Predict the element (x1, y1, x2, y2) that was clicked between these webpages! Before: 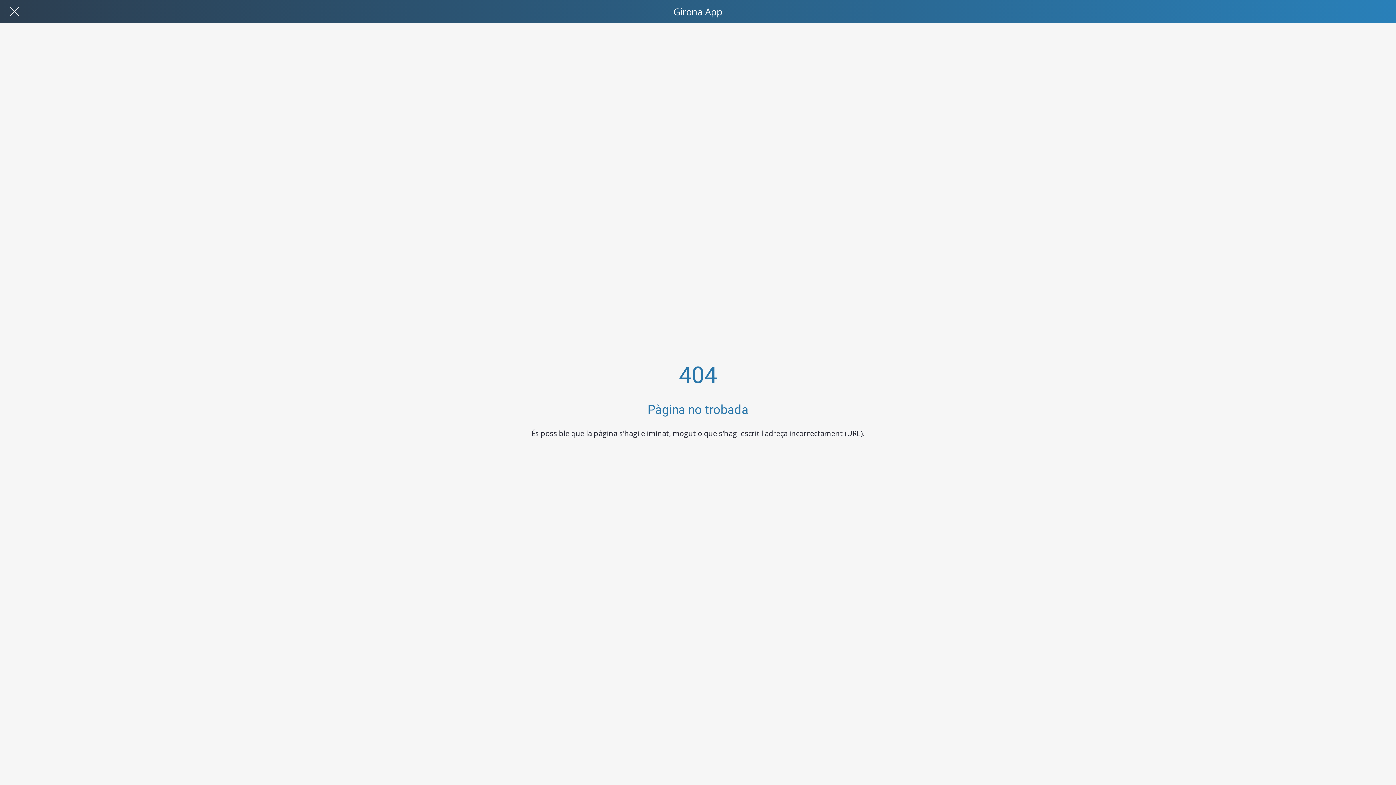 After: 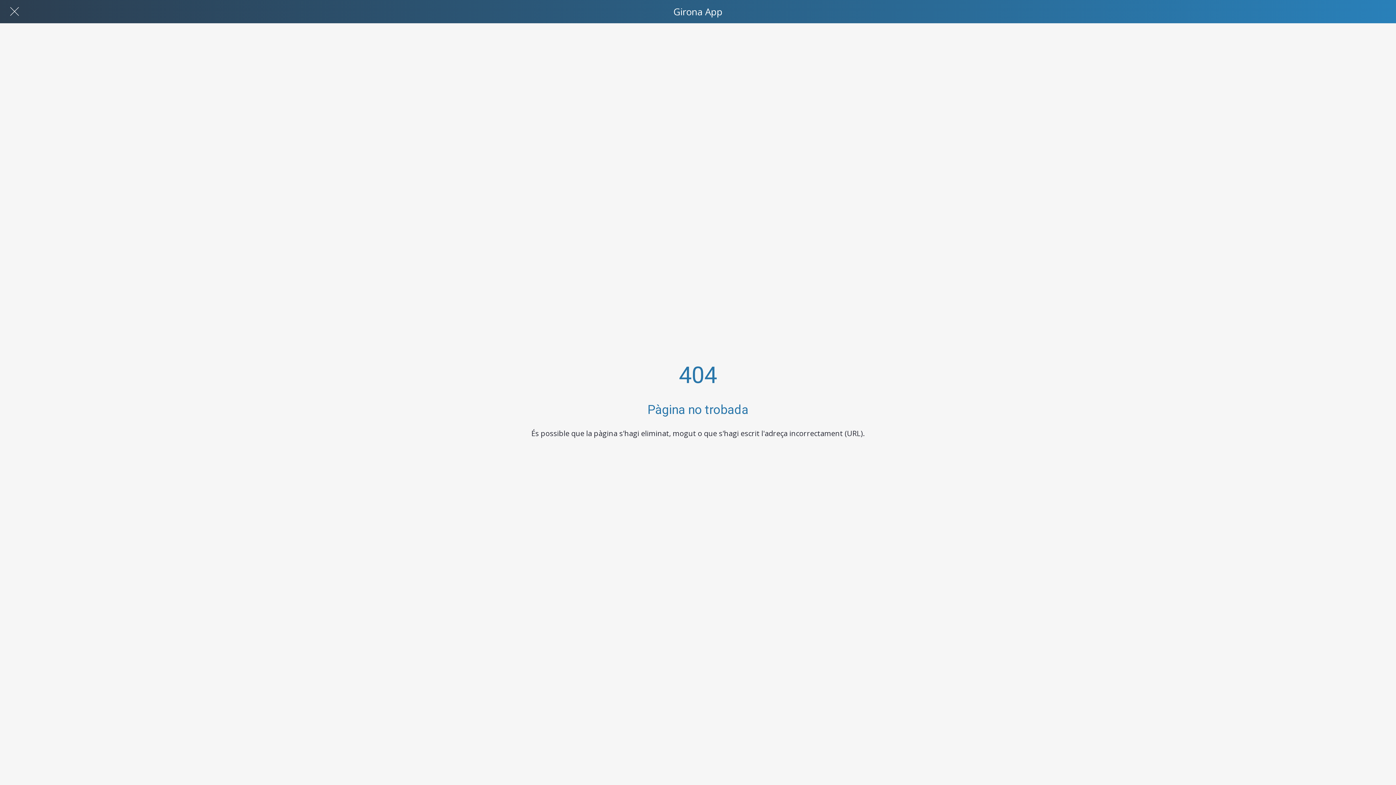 Action: bbox: (10, 7, 18, 16) label: Tancar